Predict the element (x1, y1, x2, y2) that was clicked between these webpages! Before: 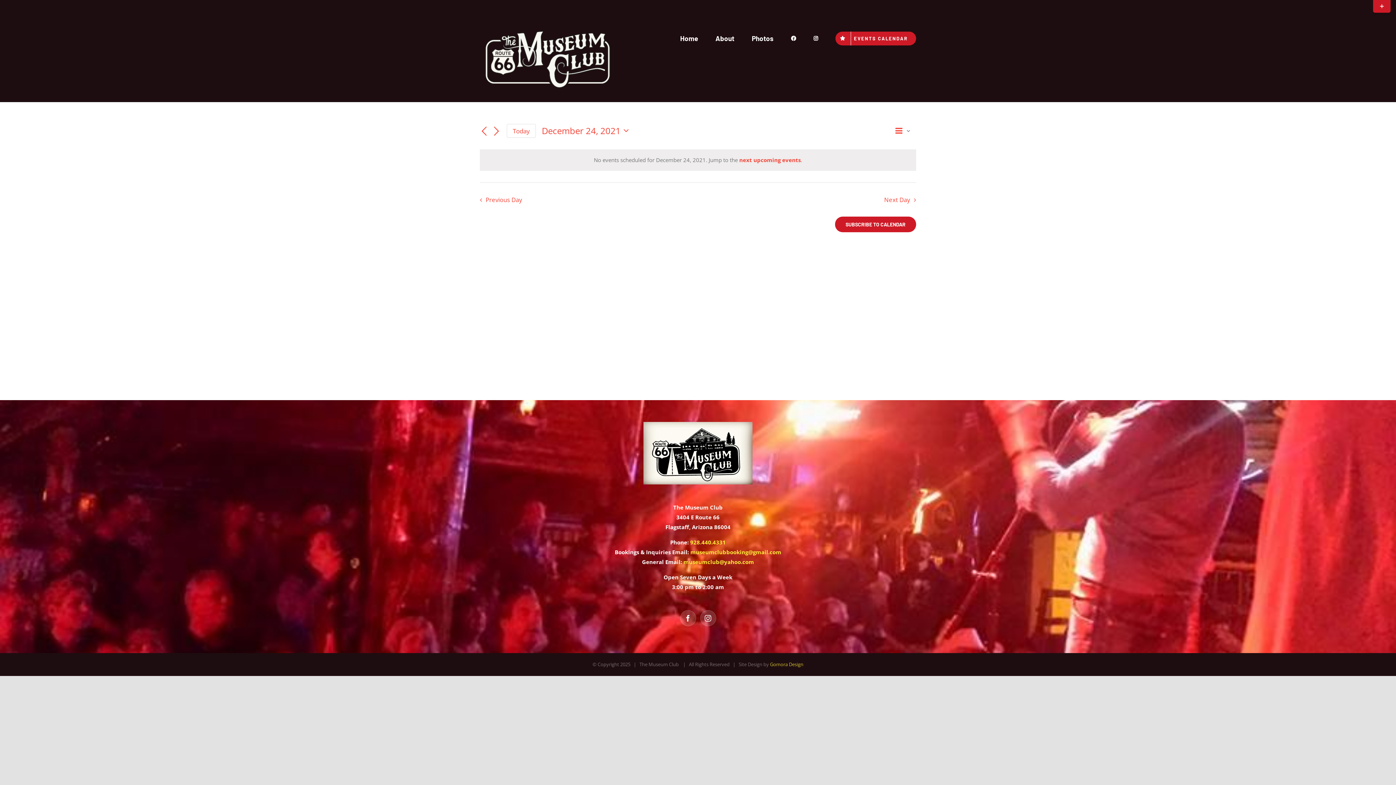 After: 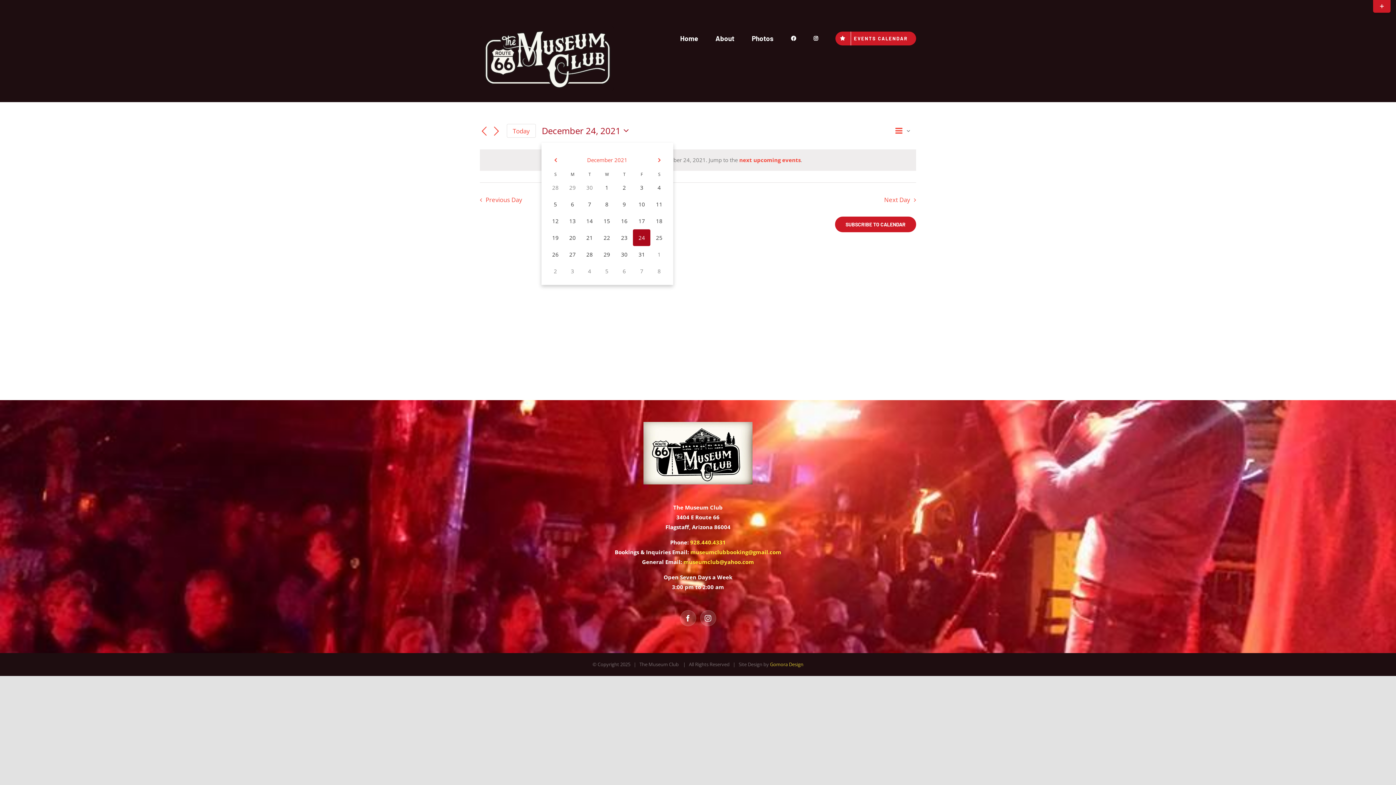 Action: bbox: (541, 124, 632, 137) label: Click to toggle datepicker